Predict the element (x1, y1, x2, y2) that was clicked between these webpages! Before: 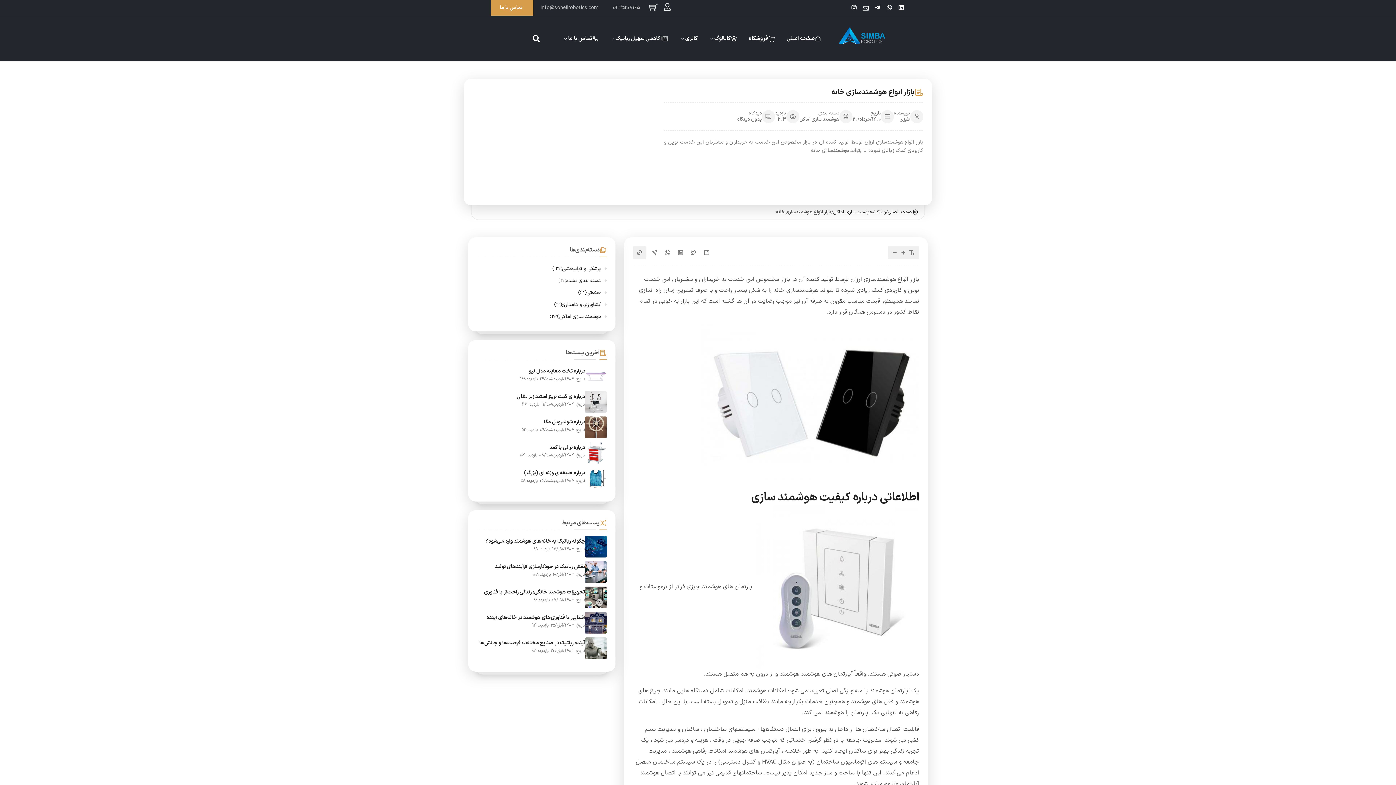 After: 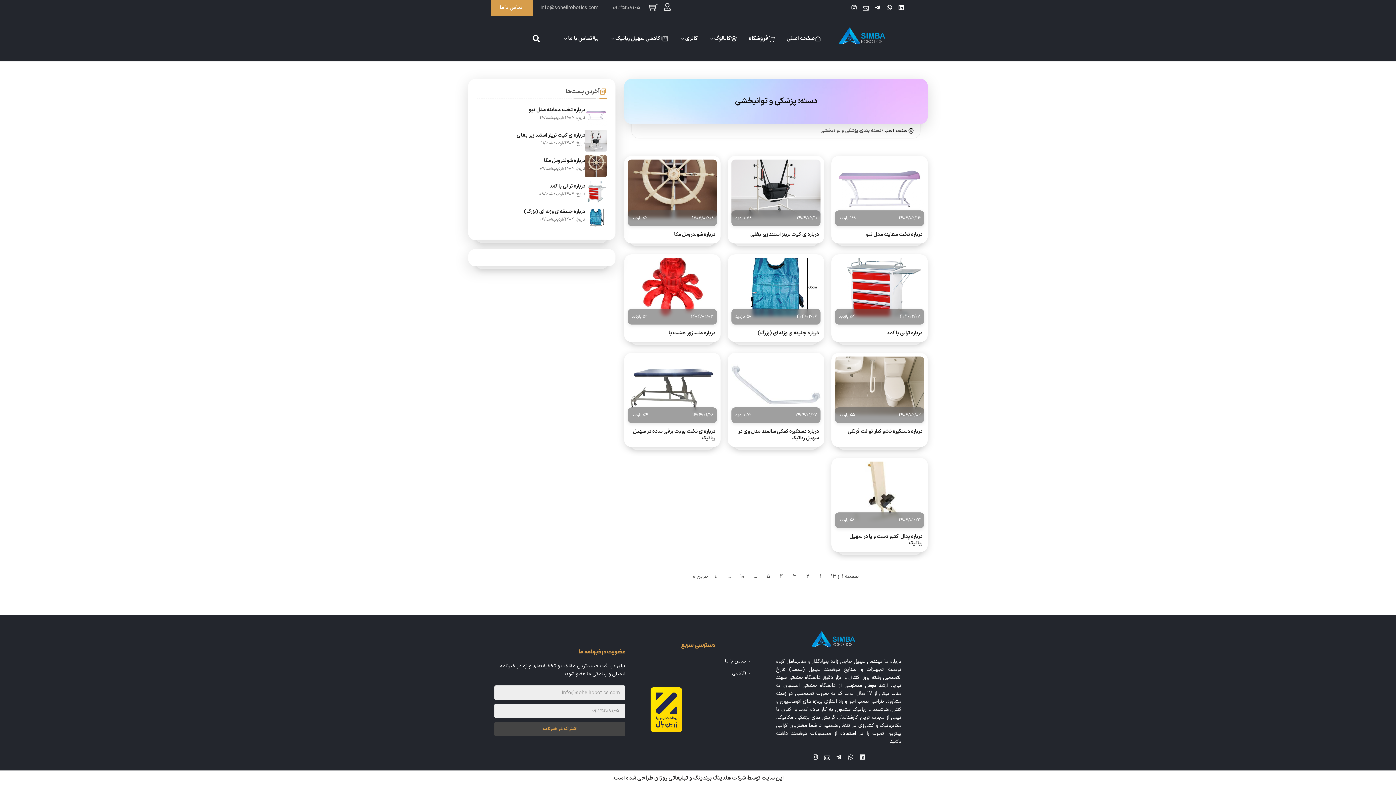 Action: bbox: (477, 262, 607, 274) label: پزشکی و توانبخشی
(130)